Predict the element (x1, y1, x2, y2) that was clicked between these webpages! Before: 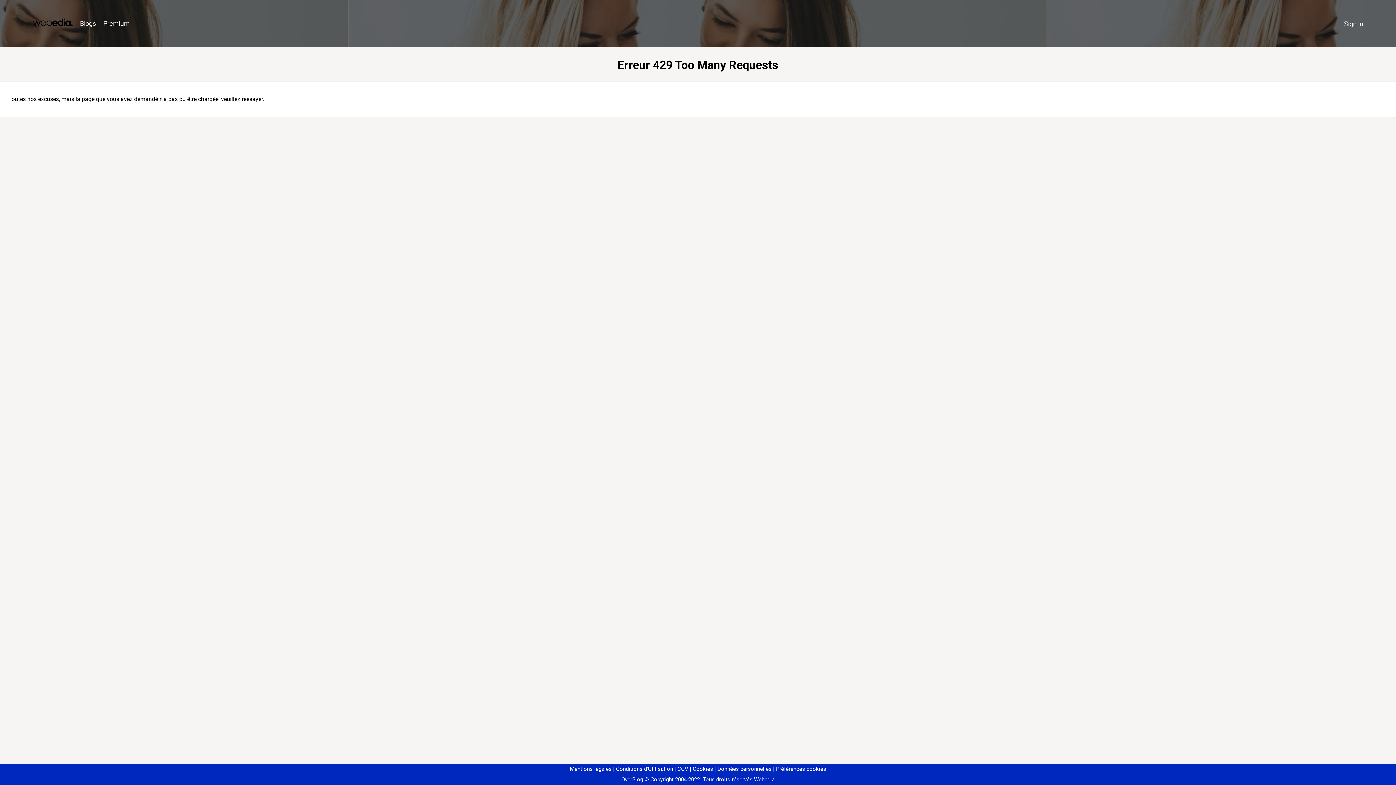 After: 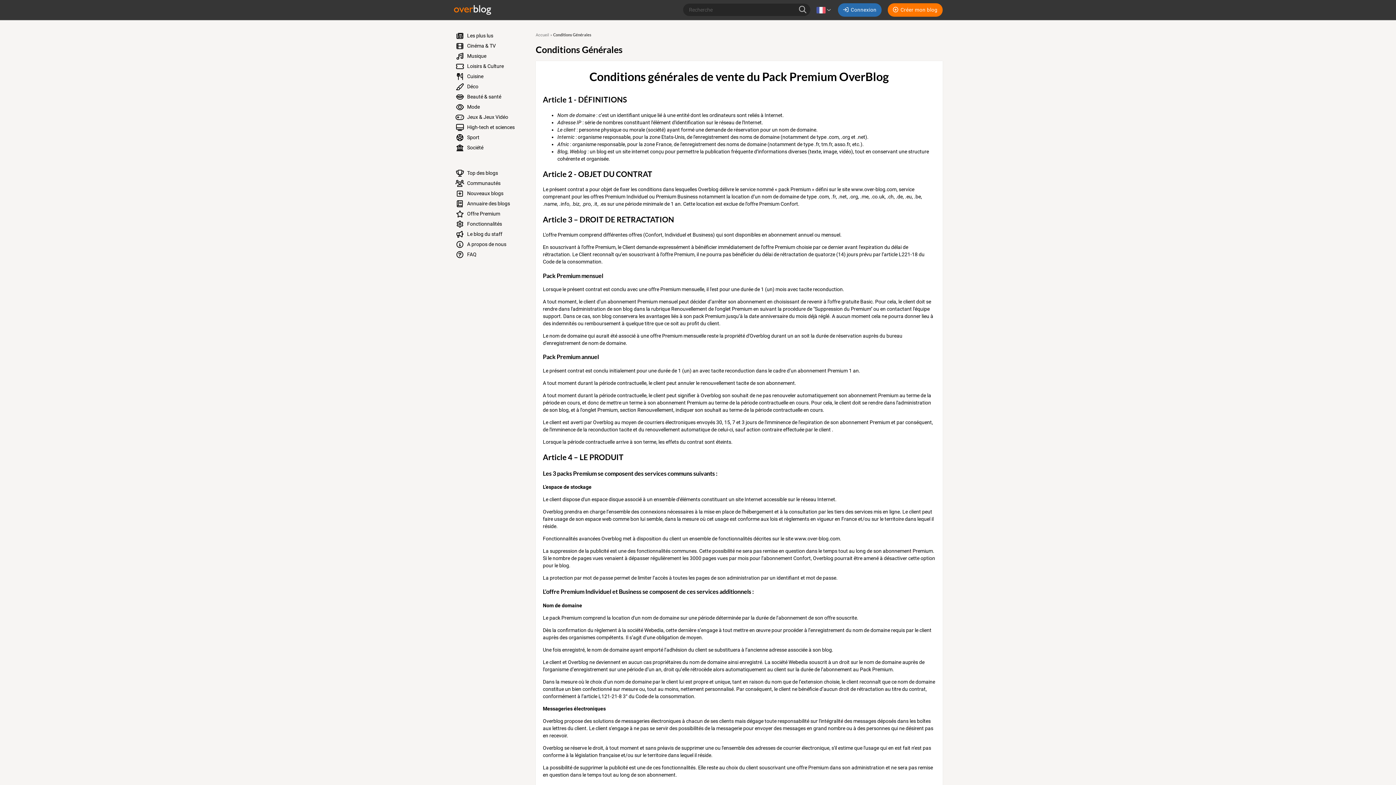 Action: label: CGV bbox: (674, 766, 688, 772)